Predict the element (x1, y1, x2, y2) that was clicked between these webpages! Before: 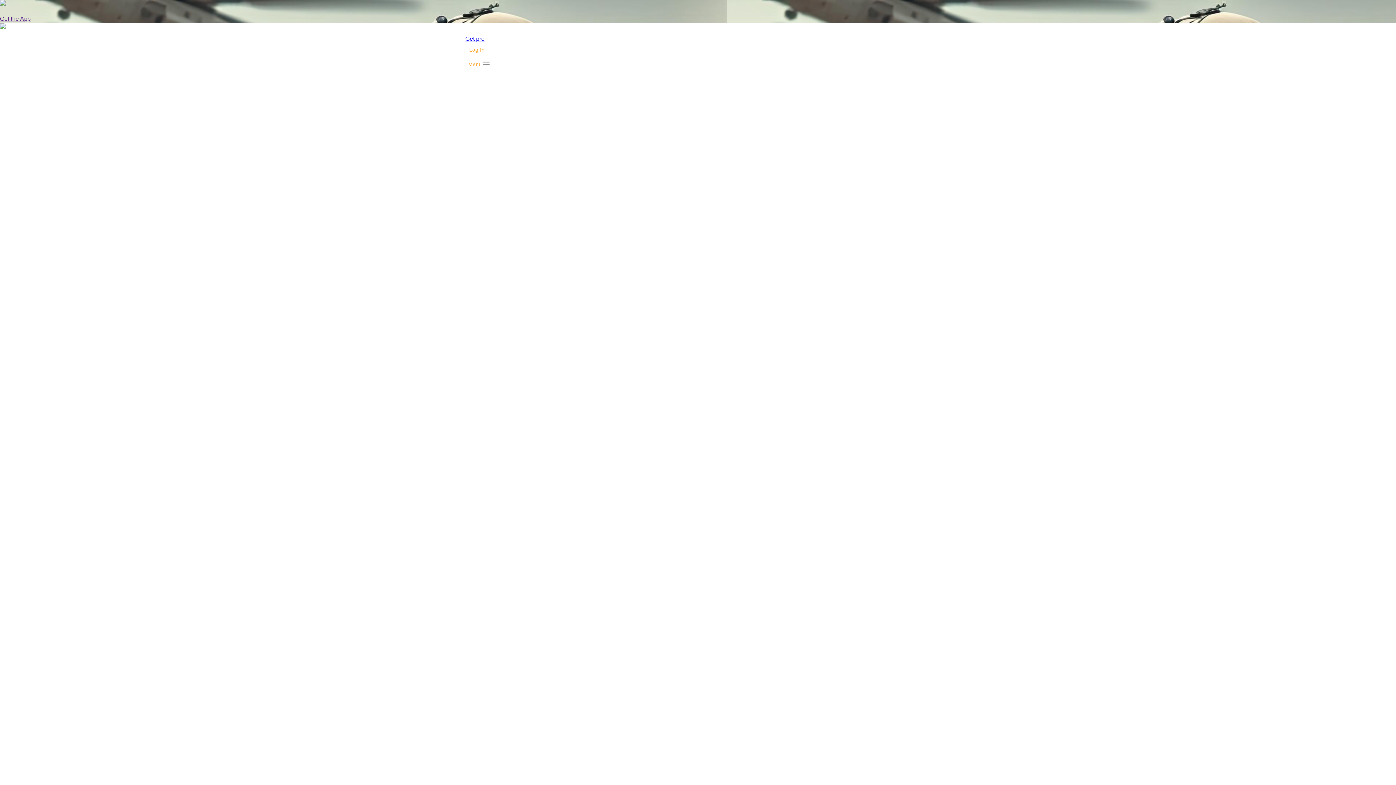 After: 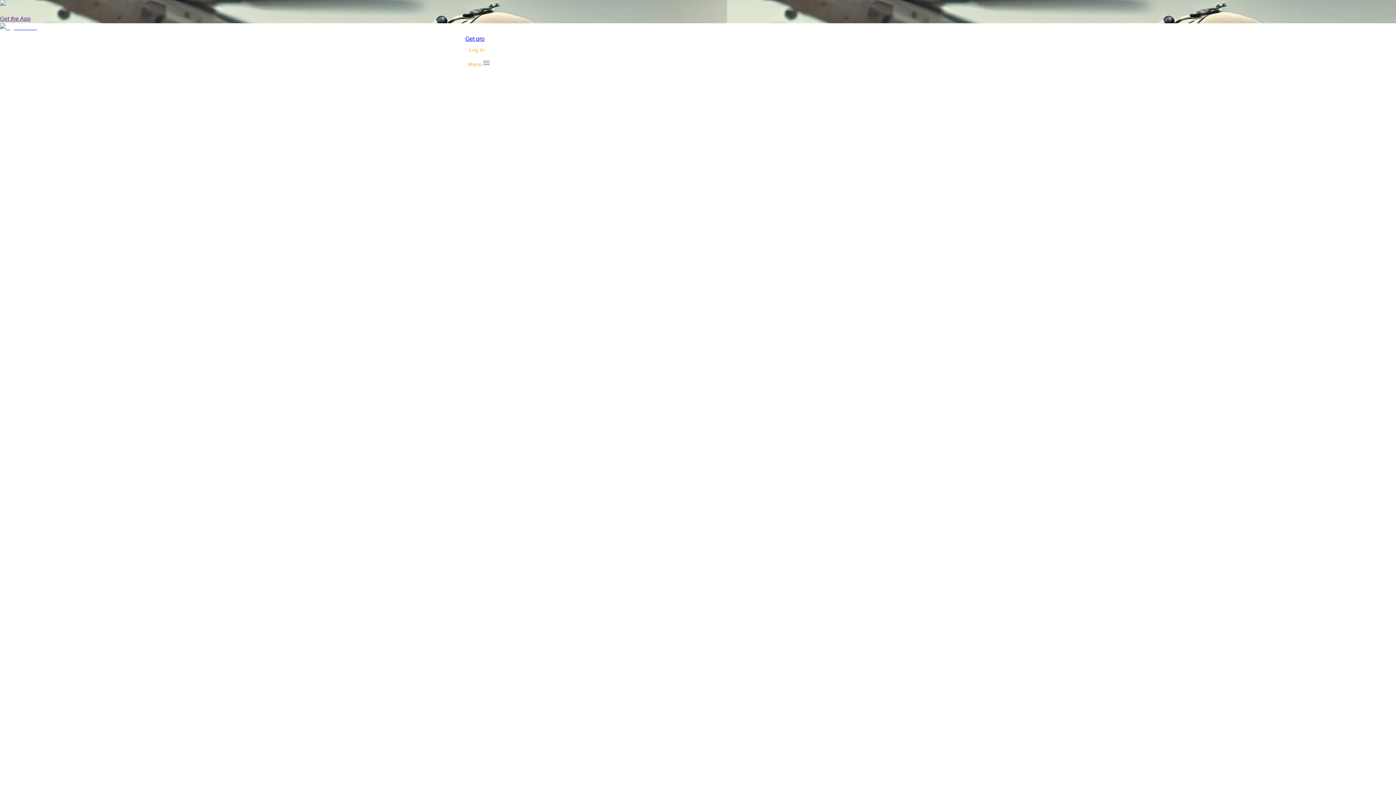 Action: bbox: (465, 56, 493, 72) label: Menu